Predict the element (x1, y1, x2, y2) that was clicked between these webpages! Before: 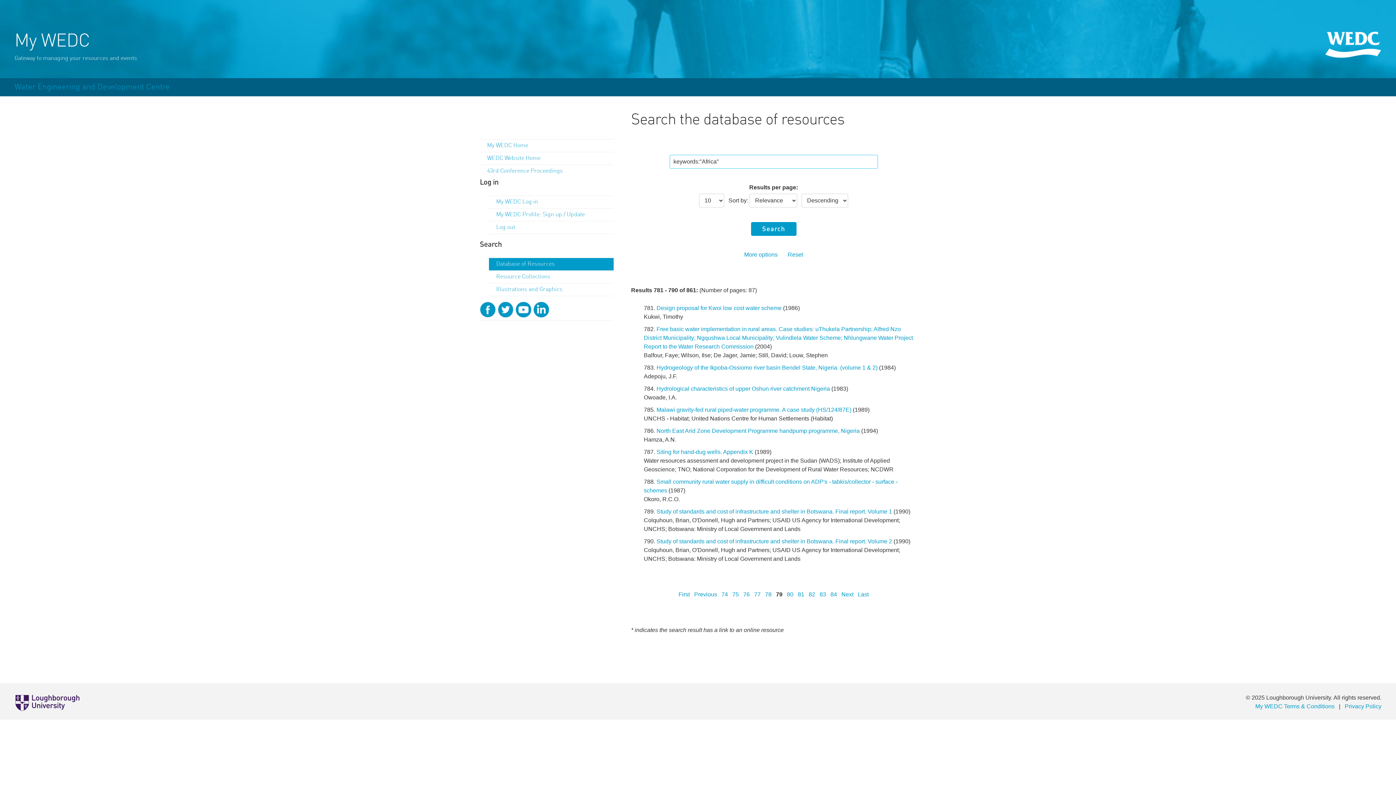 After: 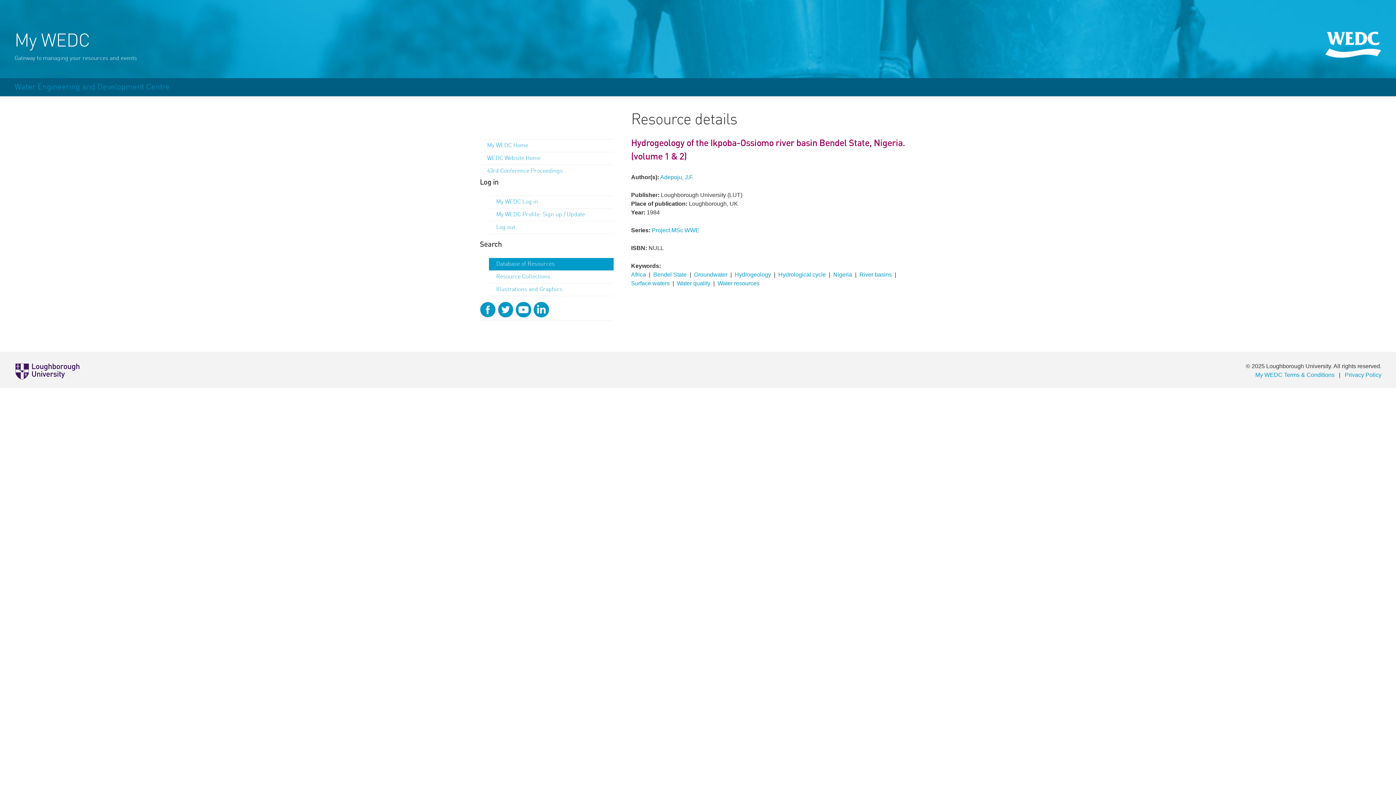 Action: label: Hydrogeology of the Ikpoba-Ossiomo river basin Bendel State, Nigeria. (volume 1 & 2) bbox: (656, 364, 877, 370)